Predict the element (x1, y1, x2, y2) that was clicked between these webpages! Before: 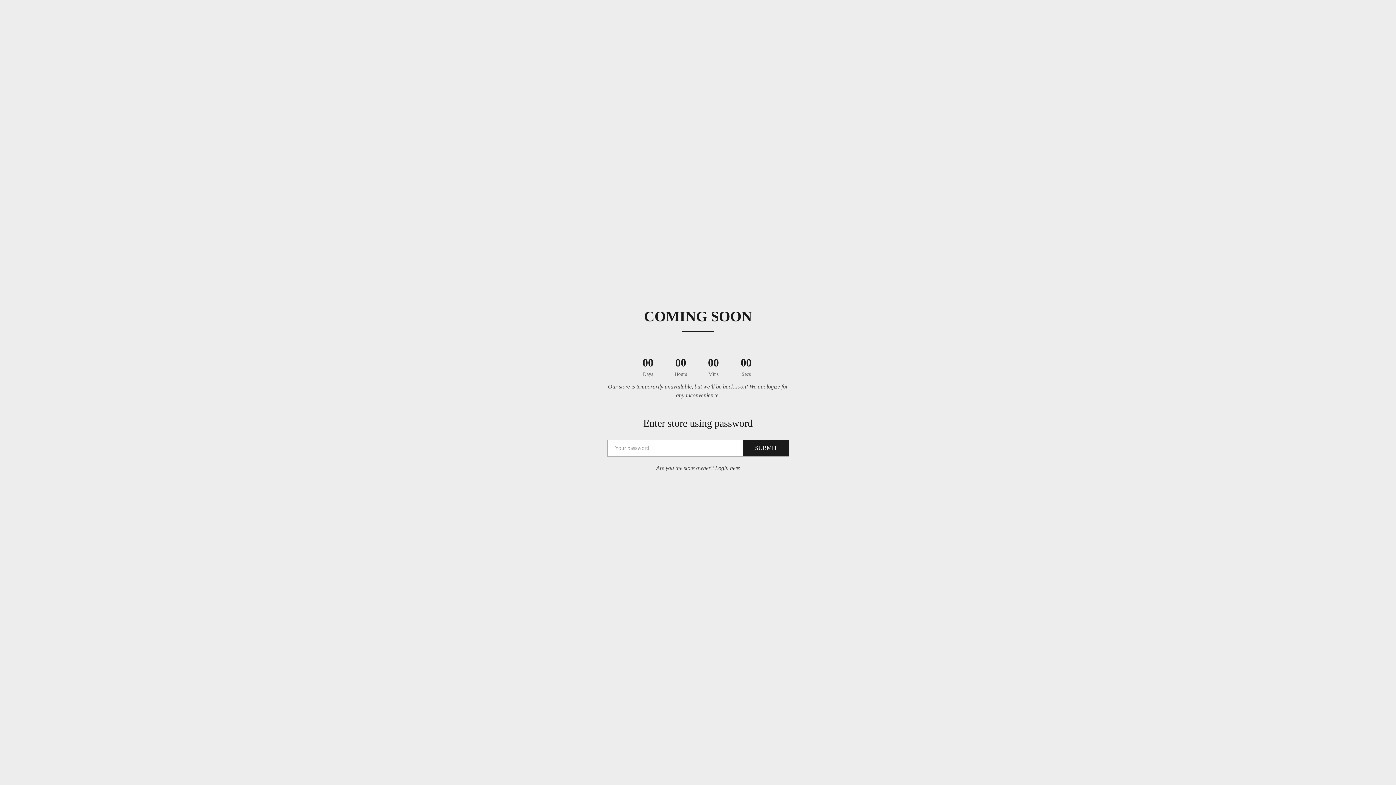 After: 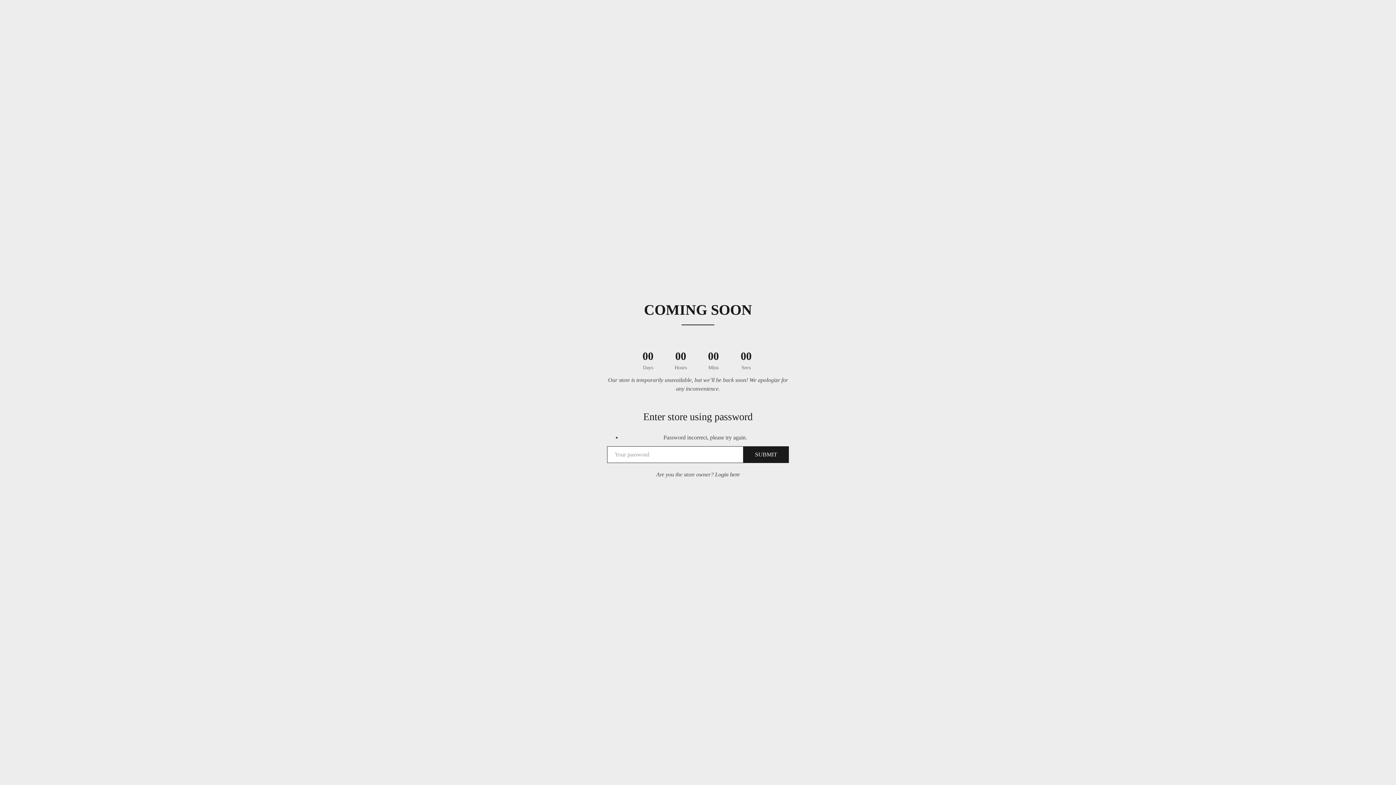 Action: bbox: (743, 440, 789, 456) label: SUBMIT